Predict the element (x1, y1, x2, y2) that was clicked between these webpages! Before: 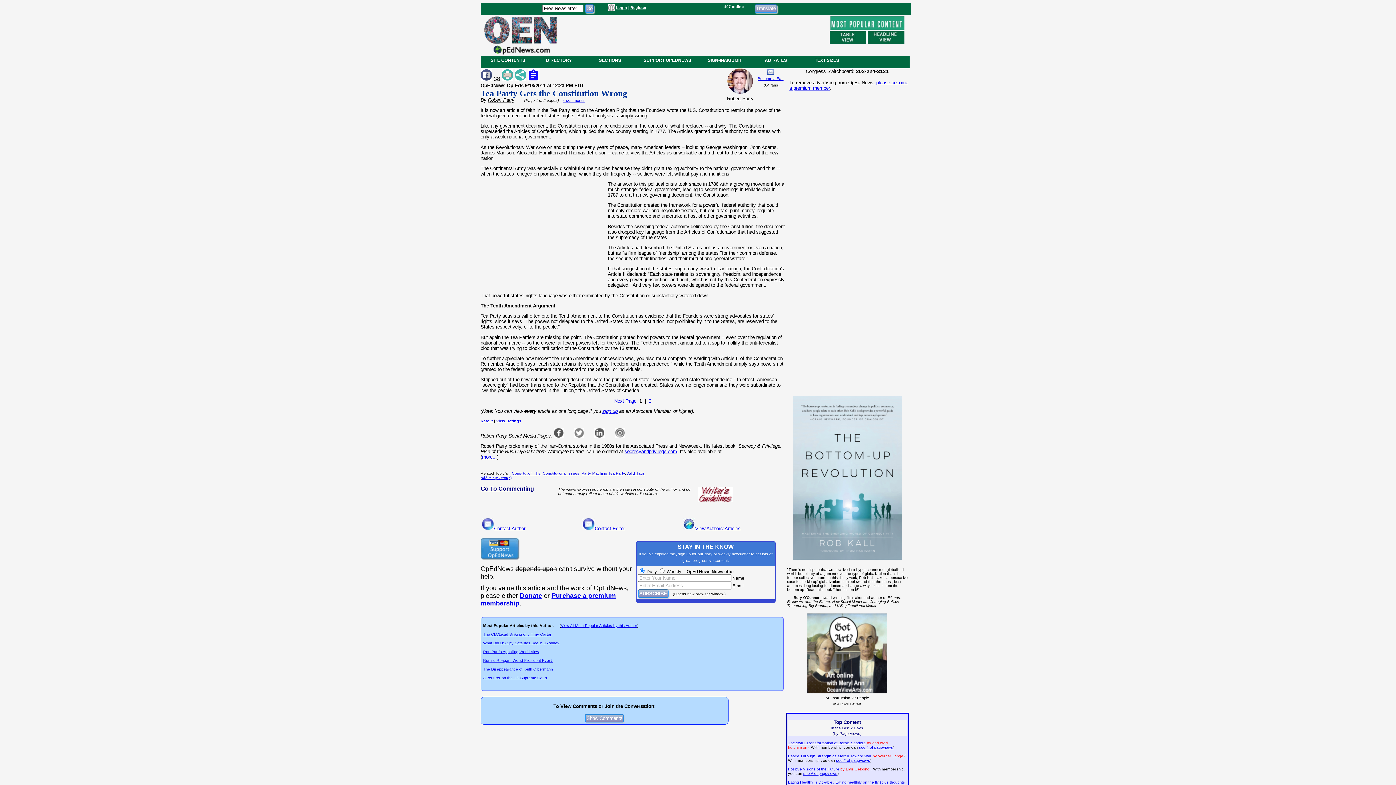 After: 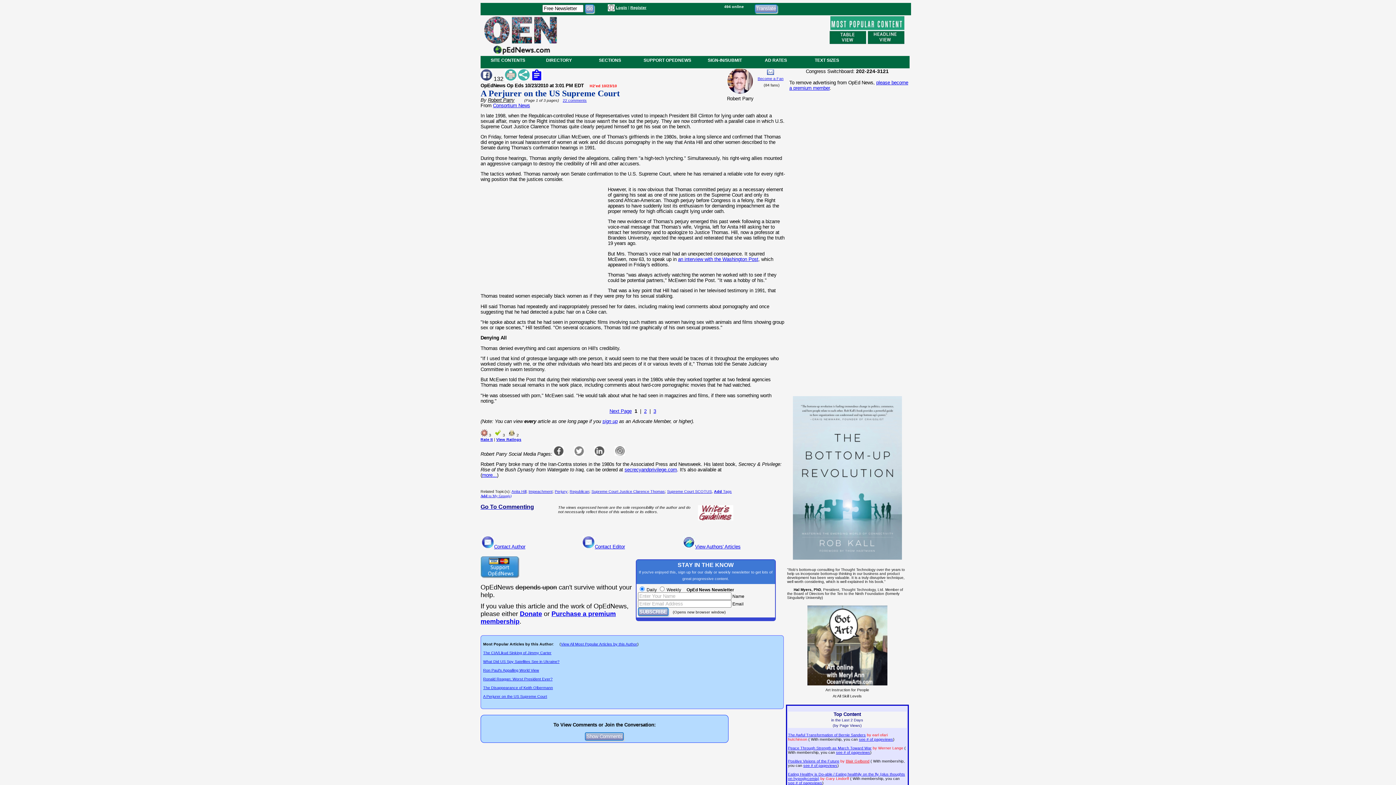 Action: label: A Perjurer on the US Supreme Court bbox: (483, 676, 547, 680)